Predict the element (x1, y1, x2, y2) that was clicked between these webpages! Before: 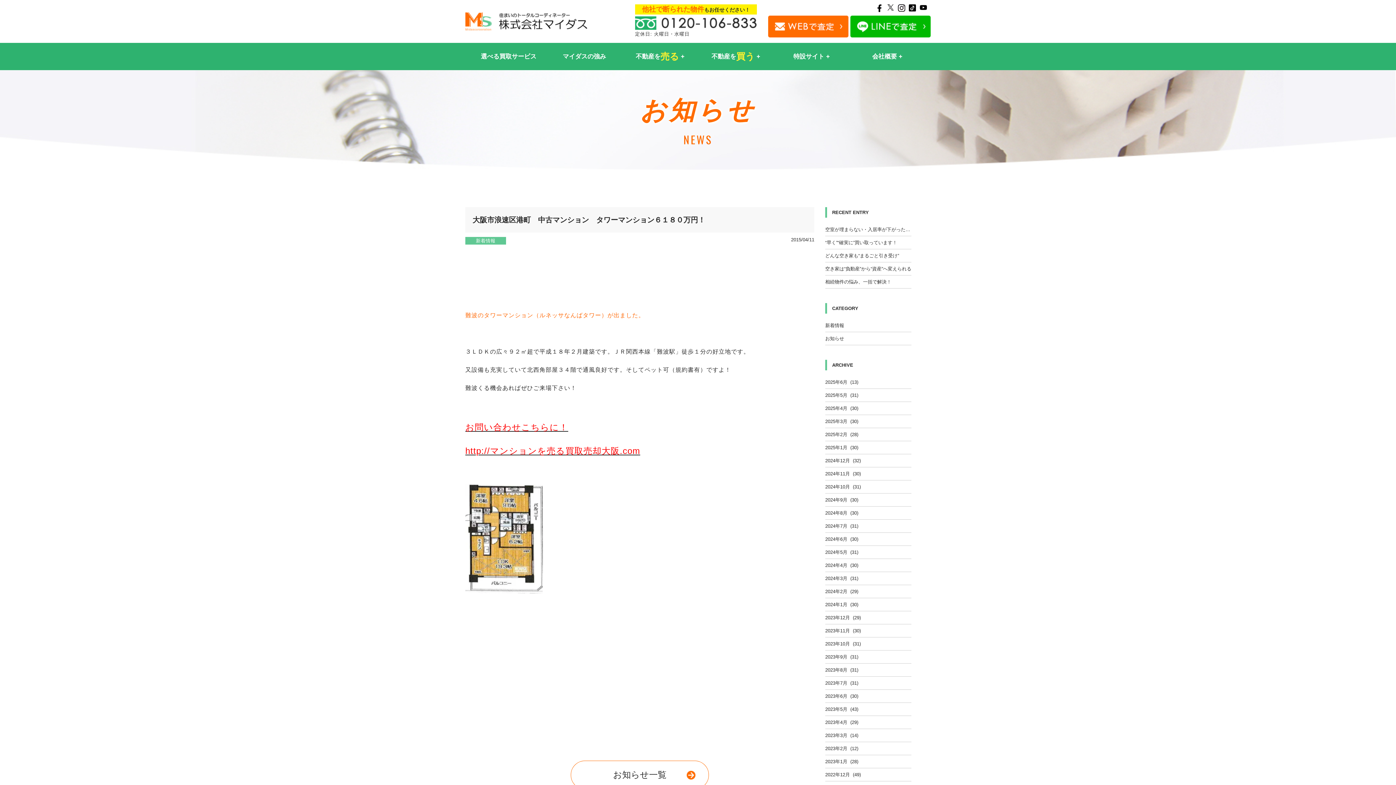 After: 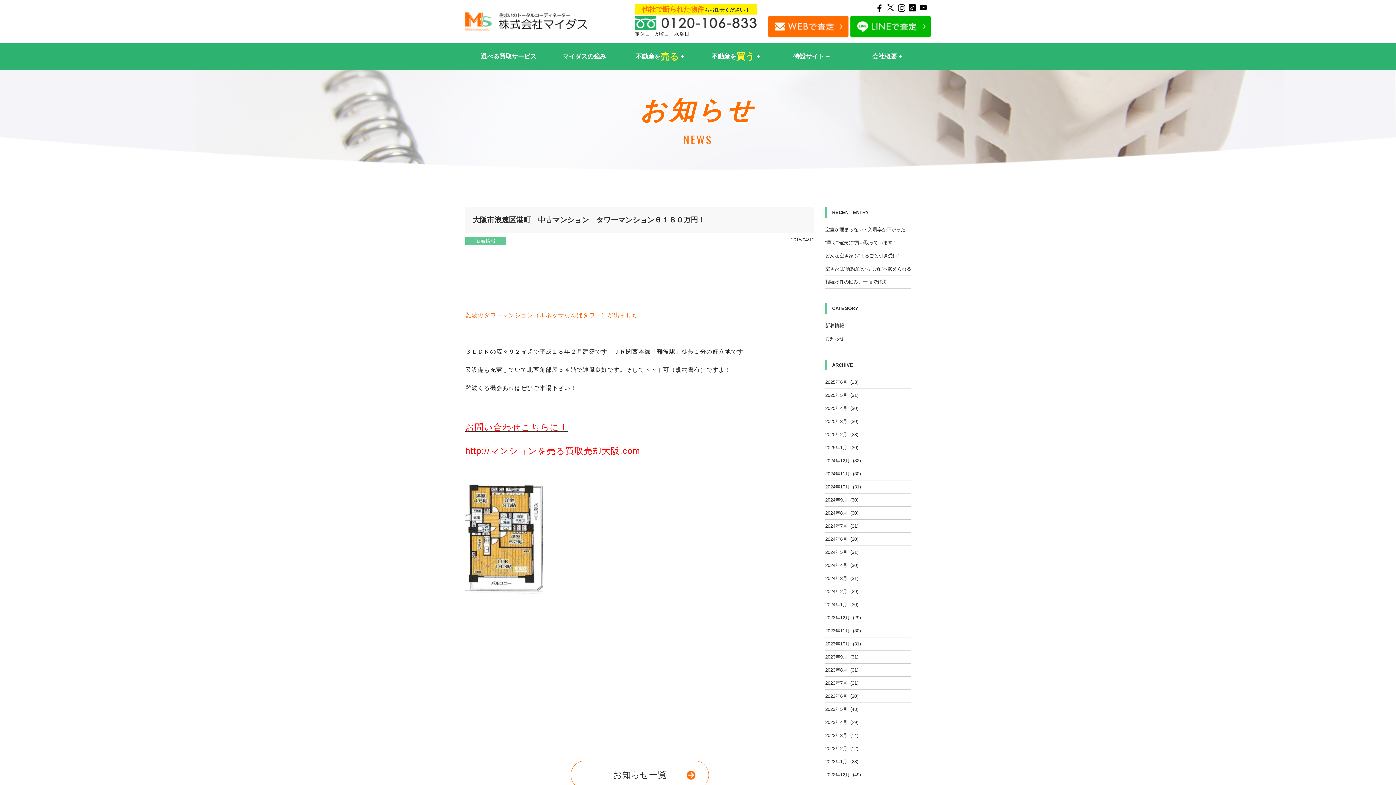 Action: bbox: (876, 5, 883, 10)